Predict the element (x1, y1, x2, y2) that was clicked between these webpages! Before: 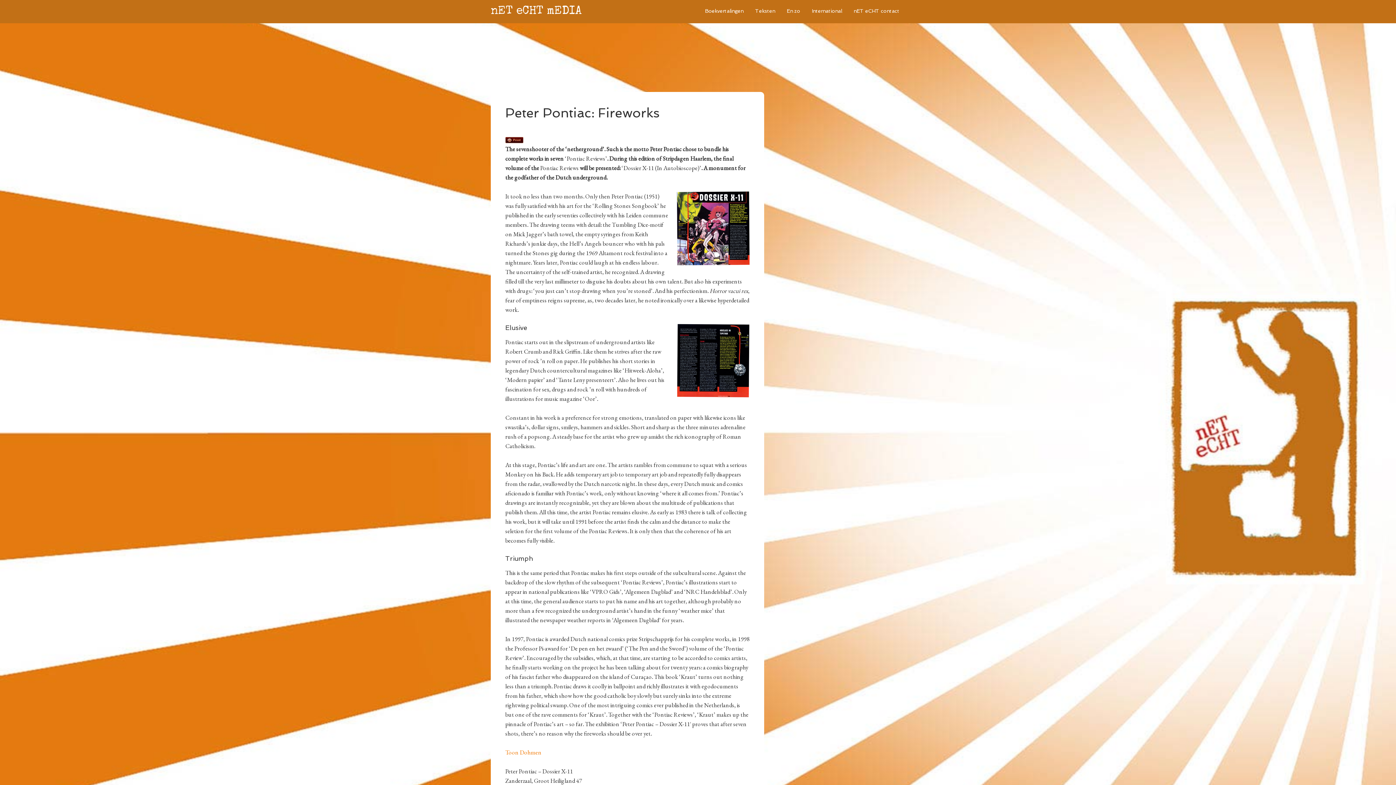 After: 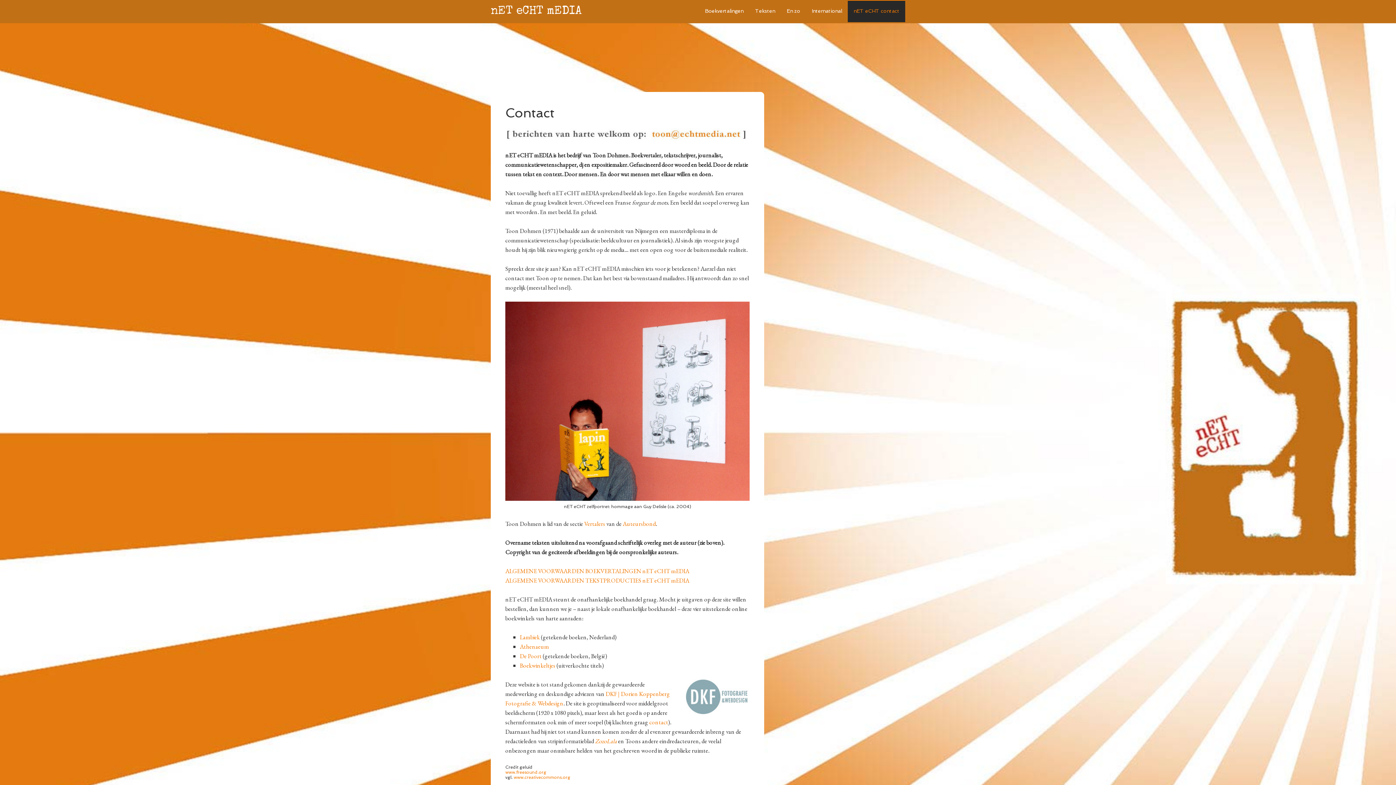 Action: label: Toon Dohmen bbox: (505, 748, 541, 756)